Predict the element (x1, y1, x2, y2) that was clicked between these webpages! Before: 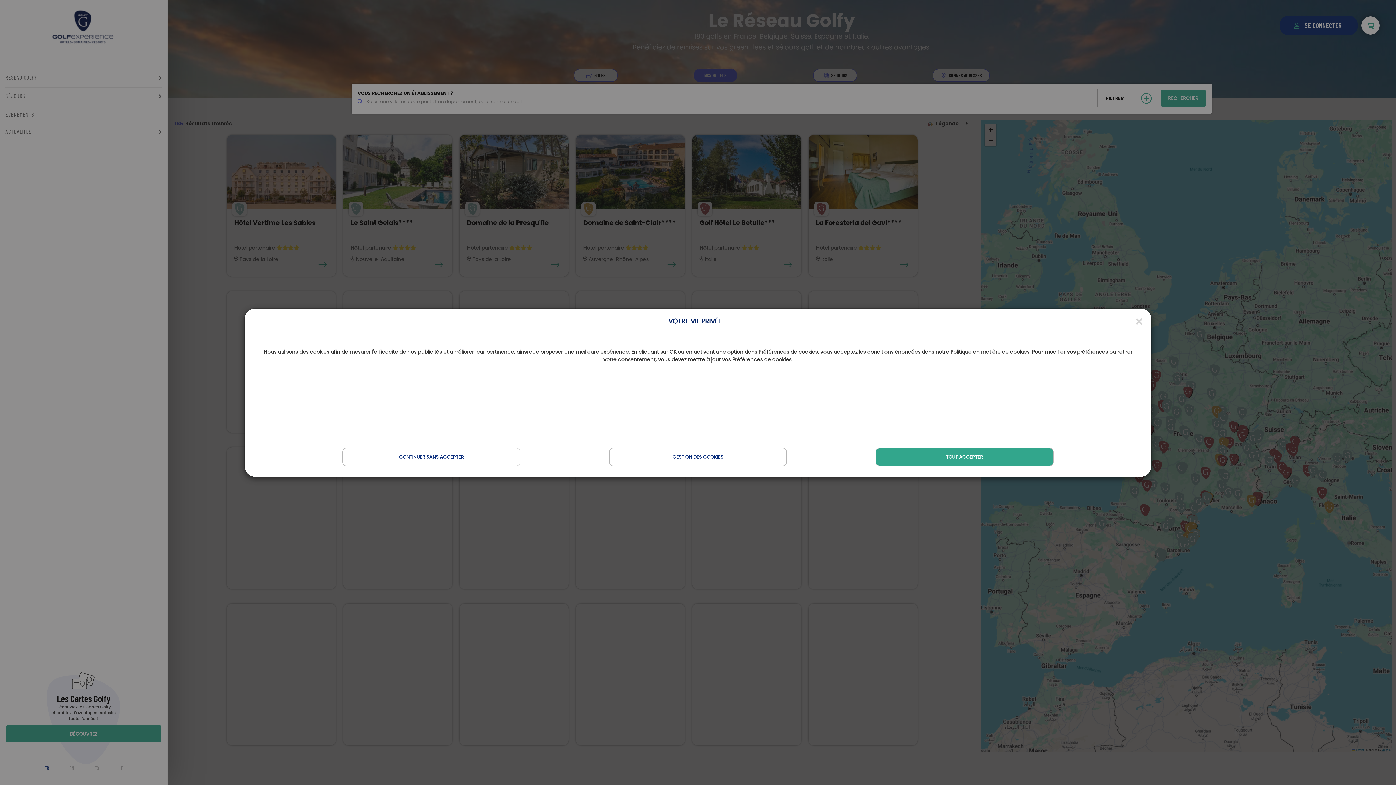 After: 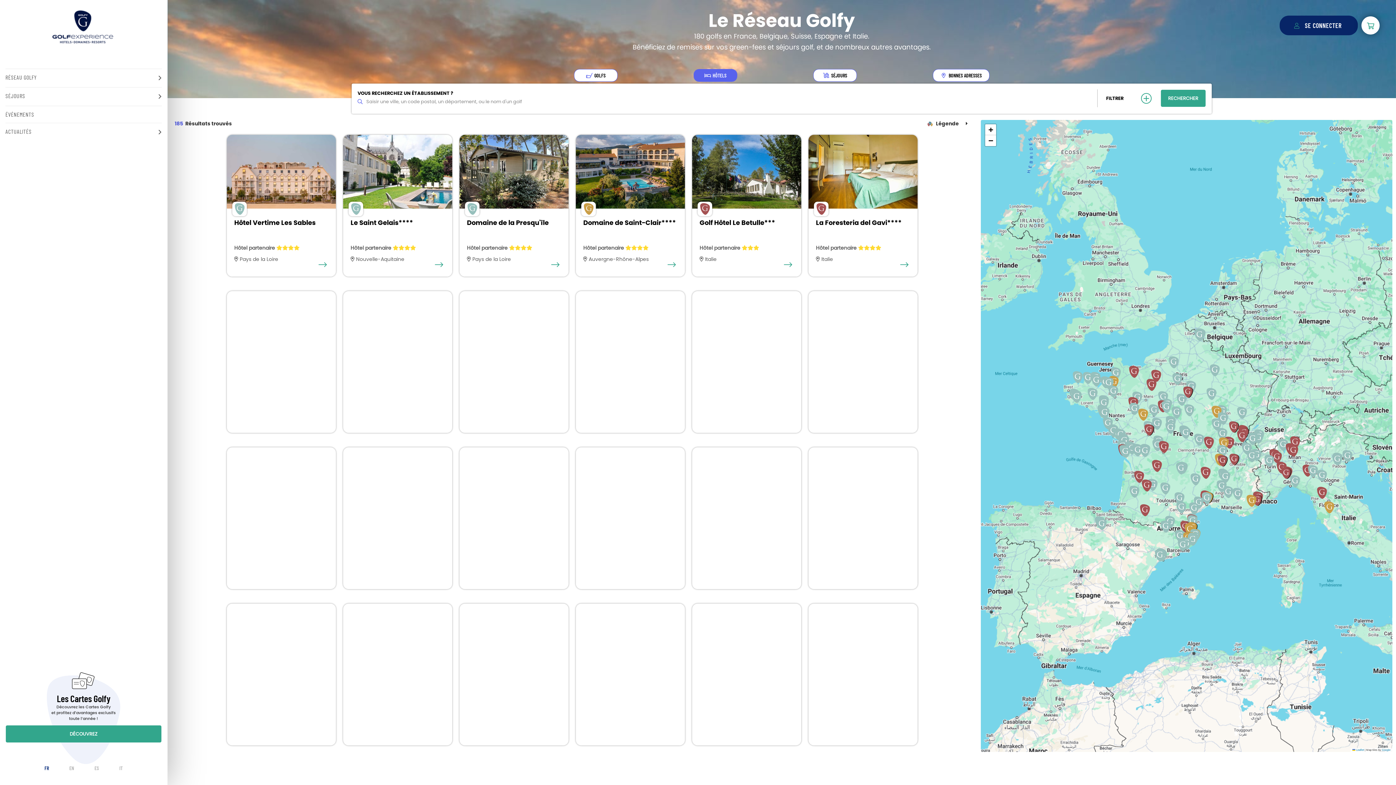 Action: bbox: (1136, 316, 1142, 326)